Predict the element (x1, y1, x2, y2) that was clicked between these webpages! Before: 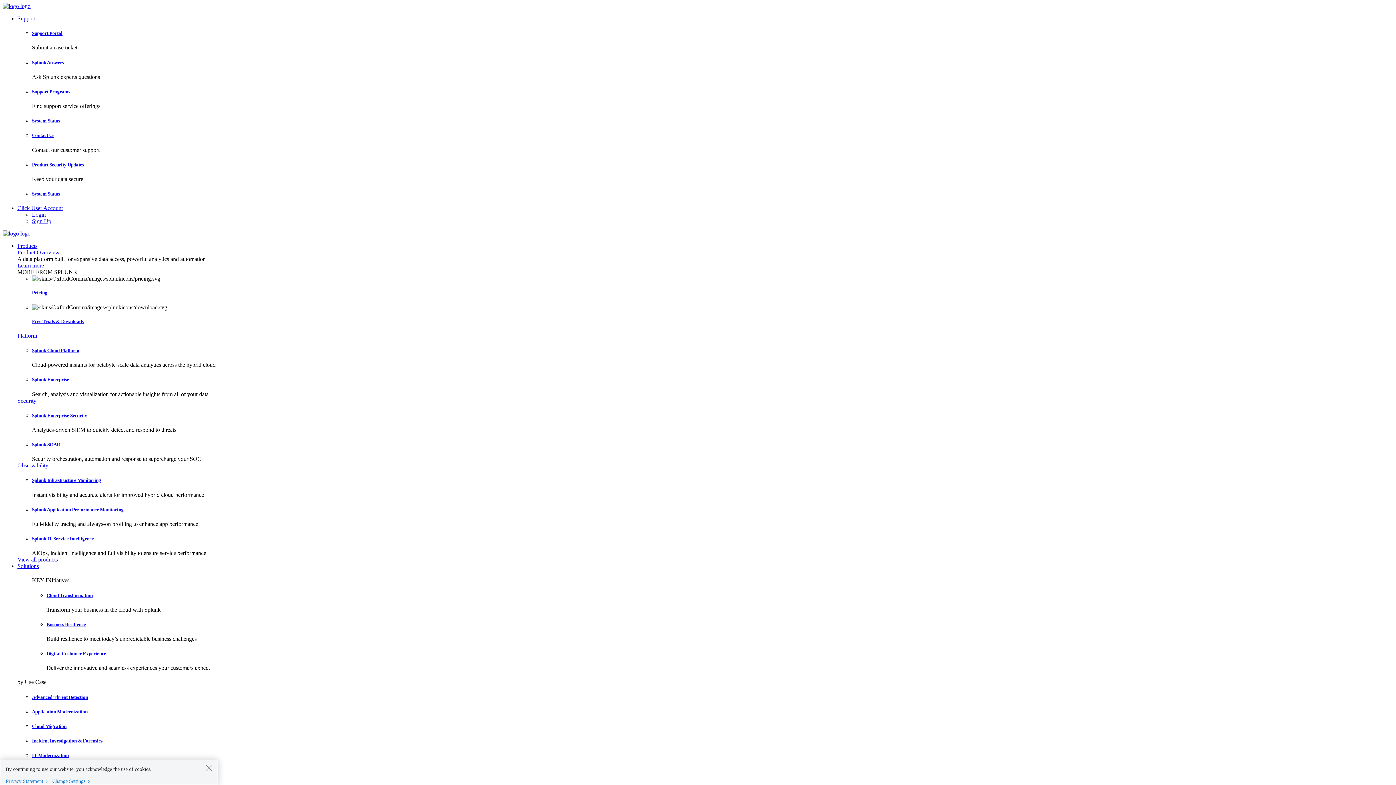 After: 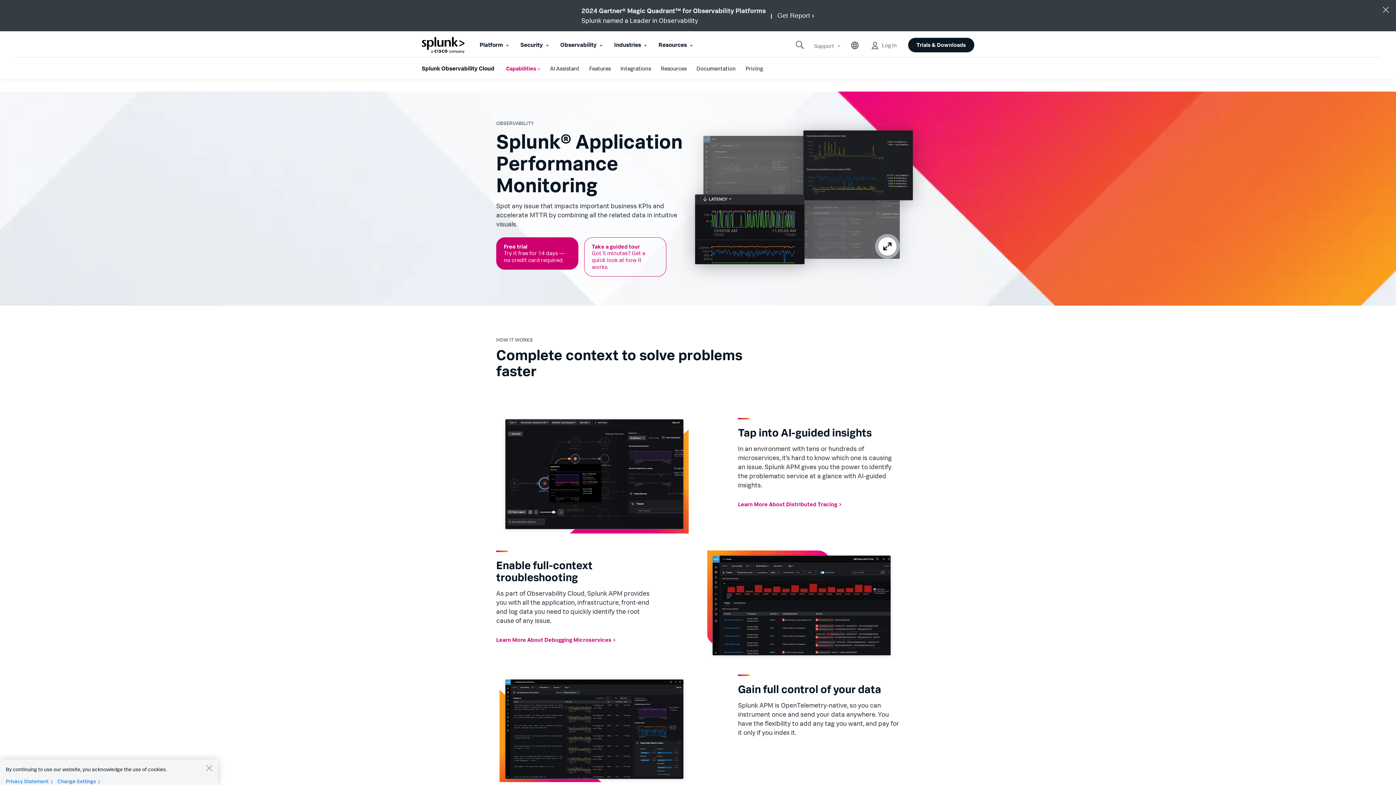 Action: label: Splunk Application Performance Monitoring bbox: (32, 507, 123, 512)